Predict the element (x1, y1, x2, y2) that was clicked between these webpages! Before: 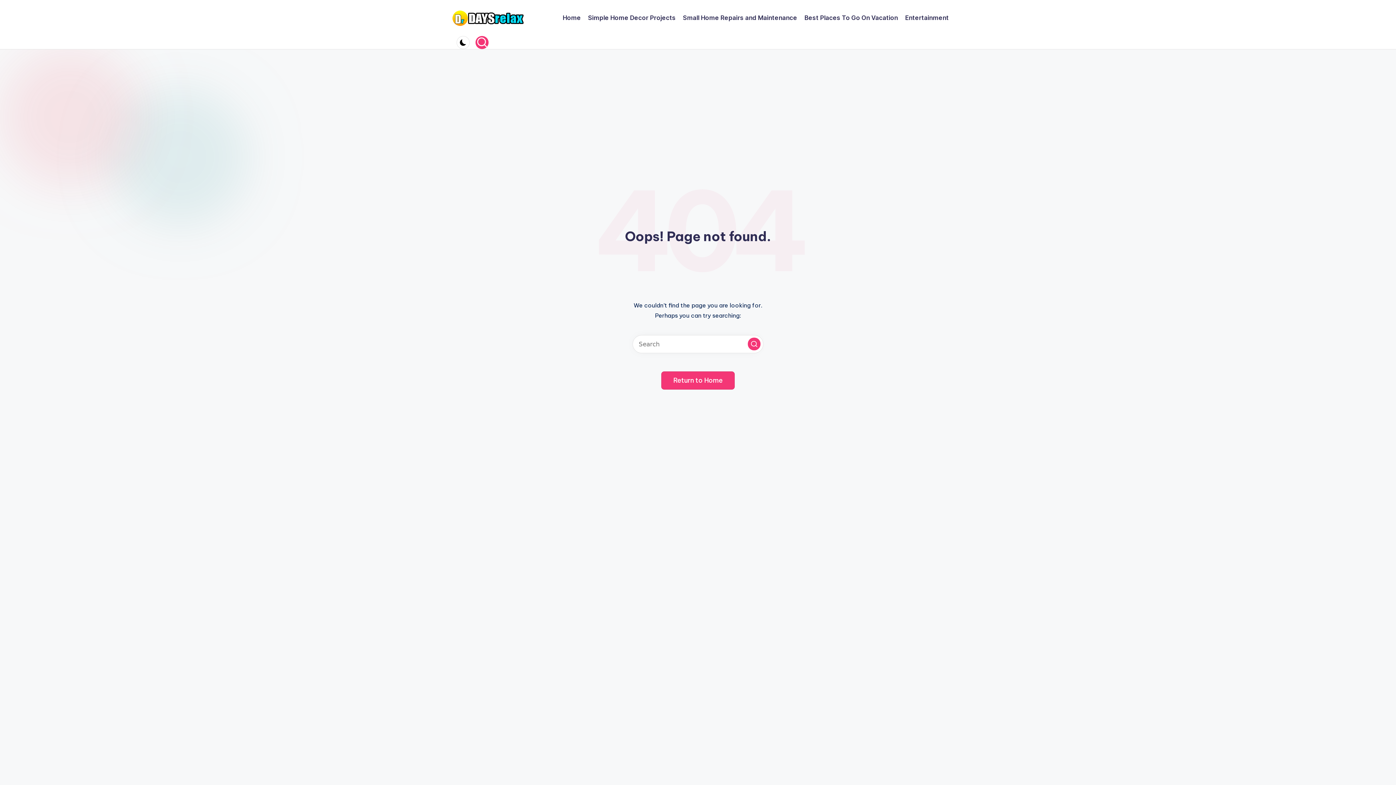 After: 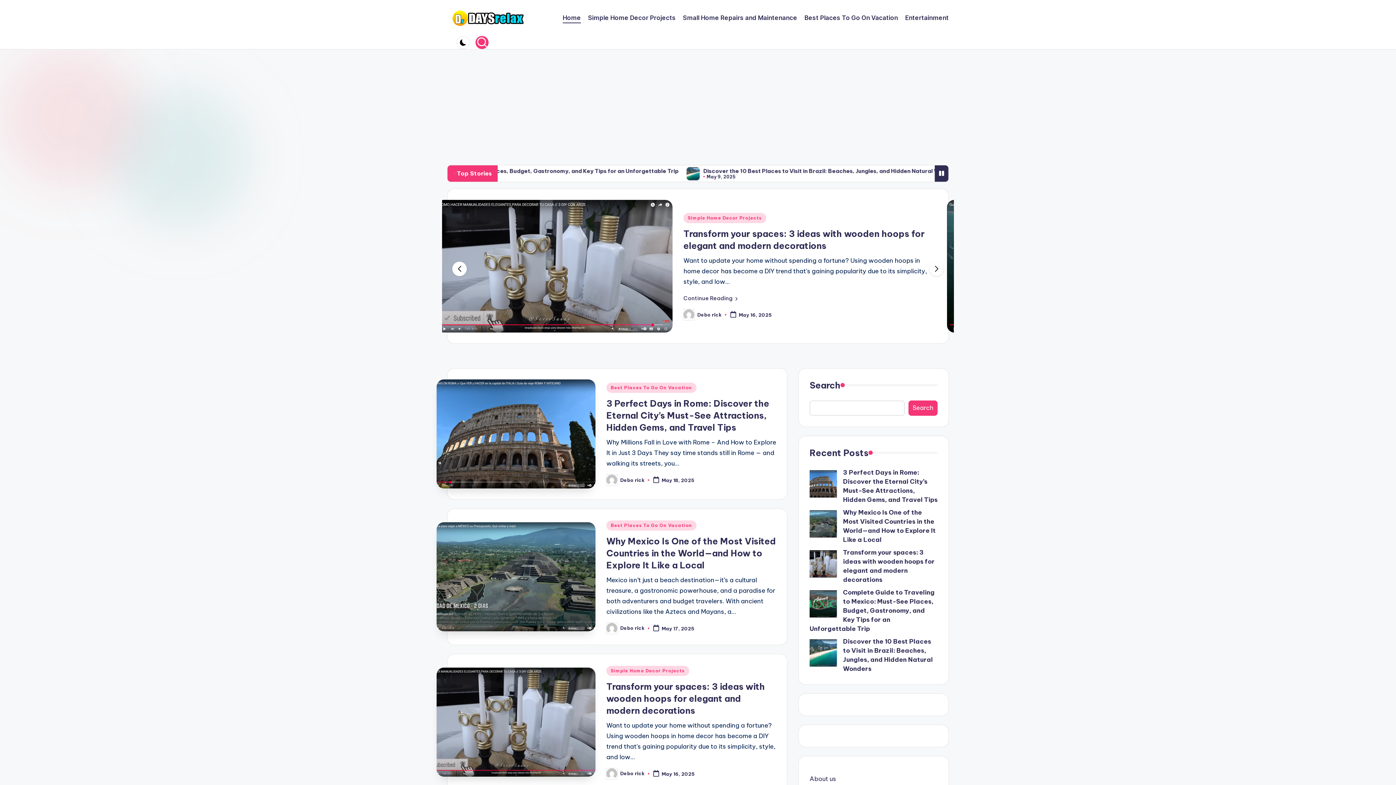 Action: bbox: (450, 9, 524, 26)